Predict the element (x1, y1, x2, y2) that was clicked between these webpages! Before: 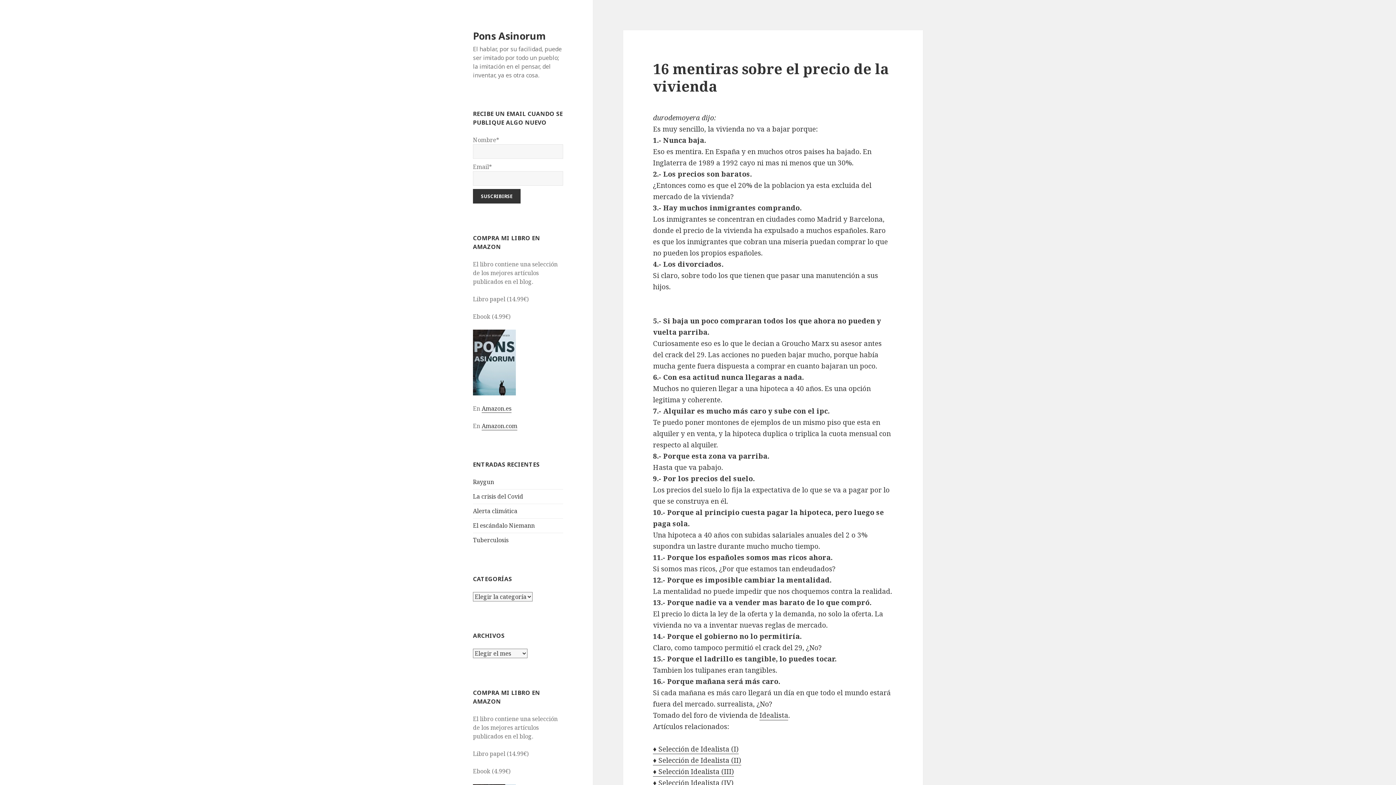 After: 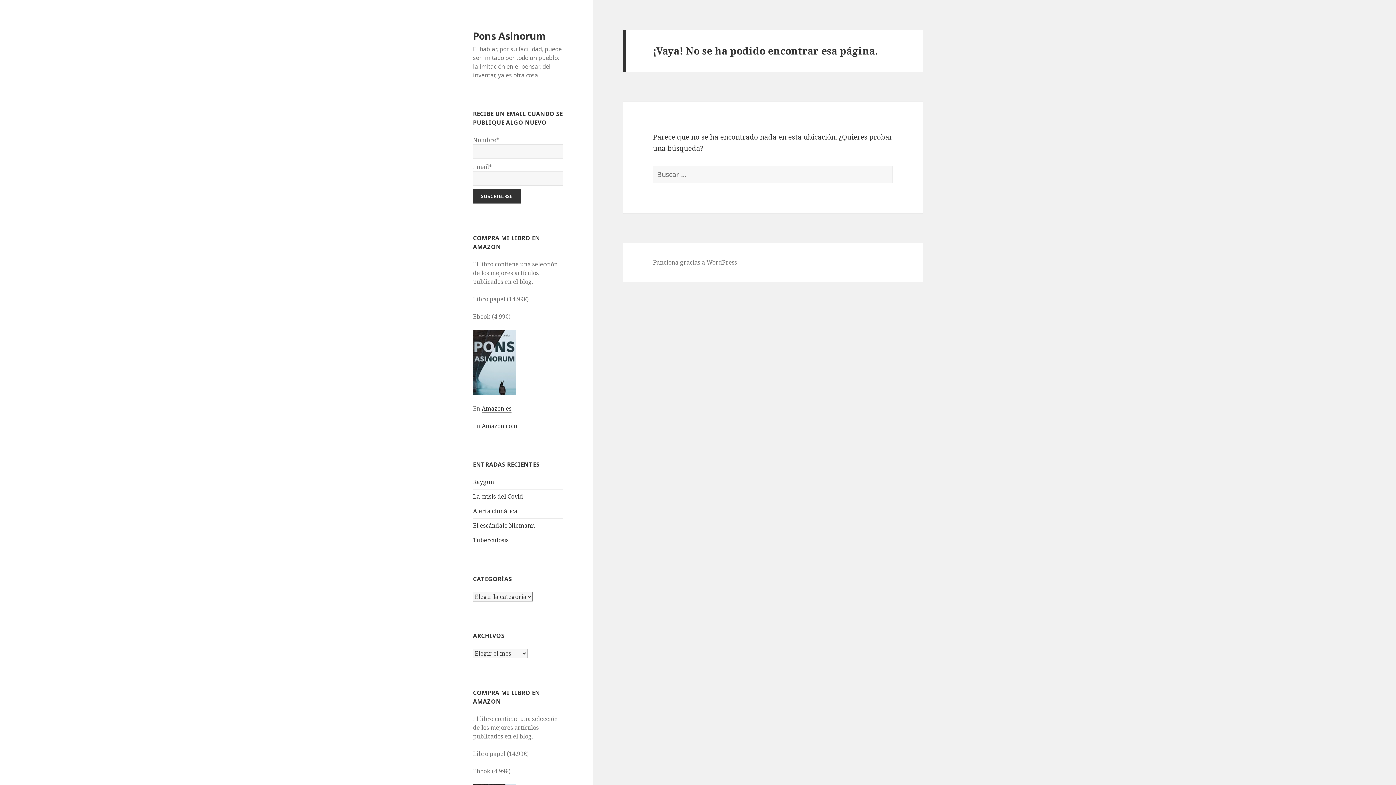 Action: bbox: (653, 778, 733, 788) label: ♦ Selección Idealista (IV)